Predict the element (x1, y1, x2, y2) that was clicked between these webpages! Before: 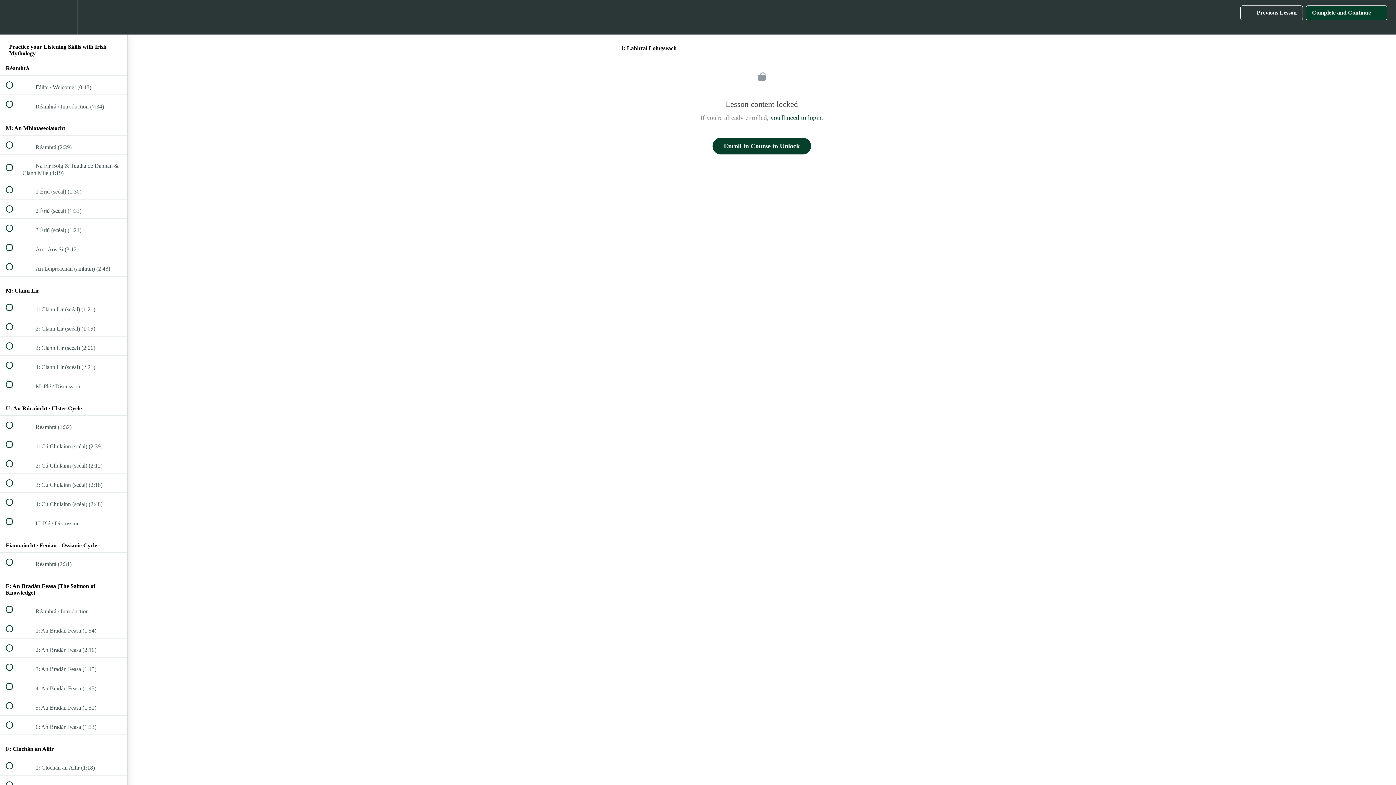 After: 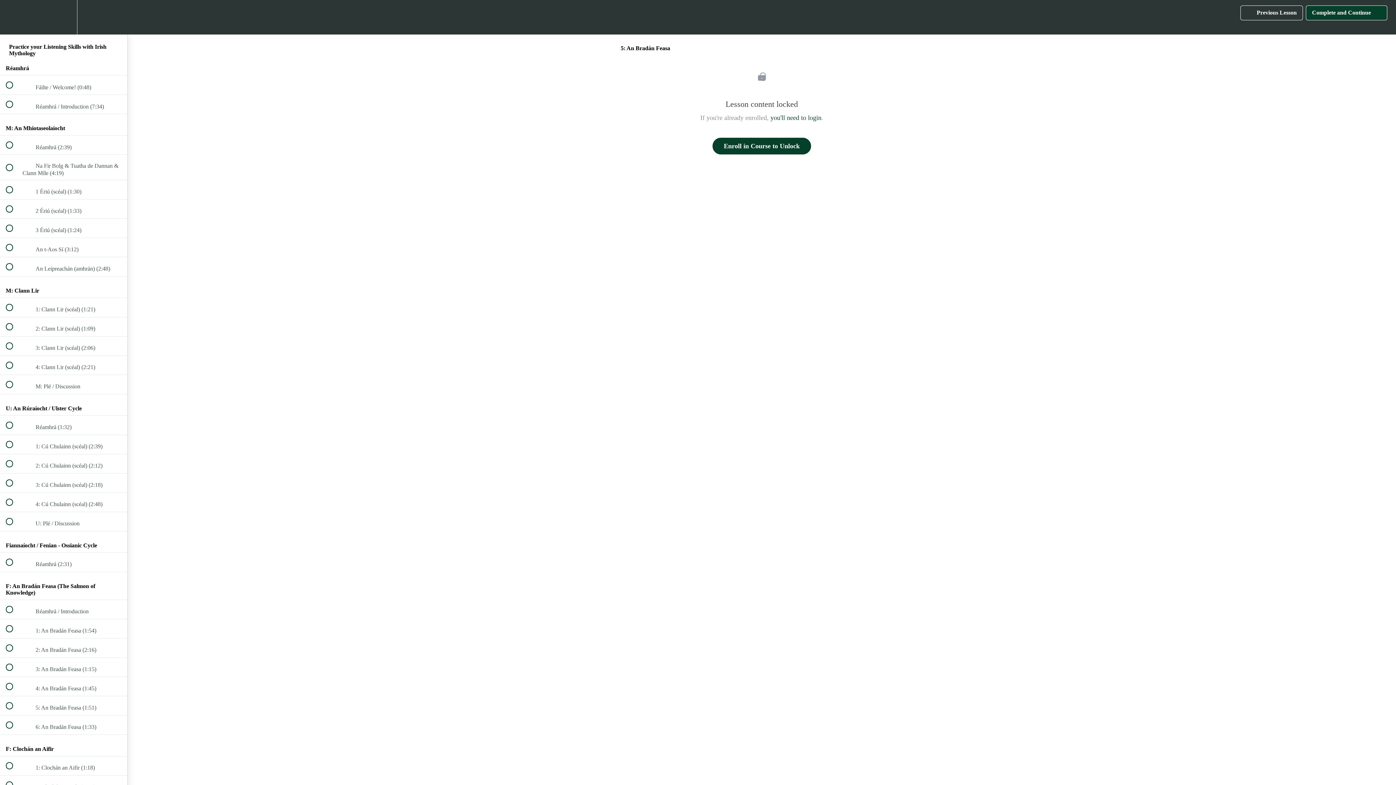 Action: bbox: (0, 696, 127, 715) label:  
 5: An Bradán Feasa (1:51)